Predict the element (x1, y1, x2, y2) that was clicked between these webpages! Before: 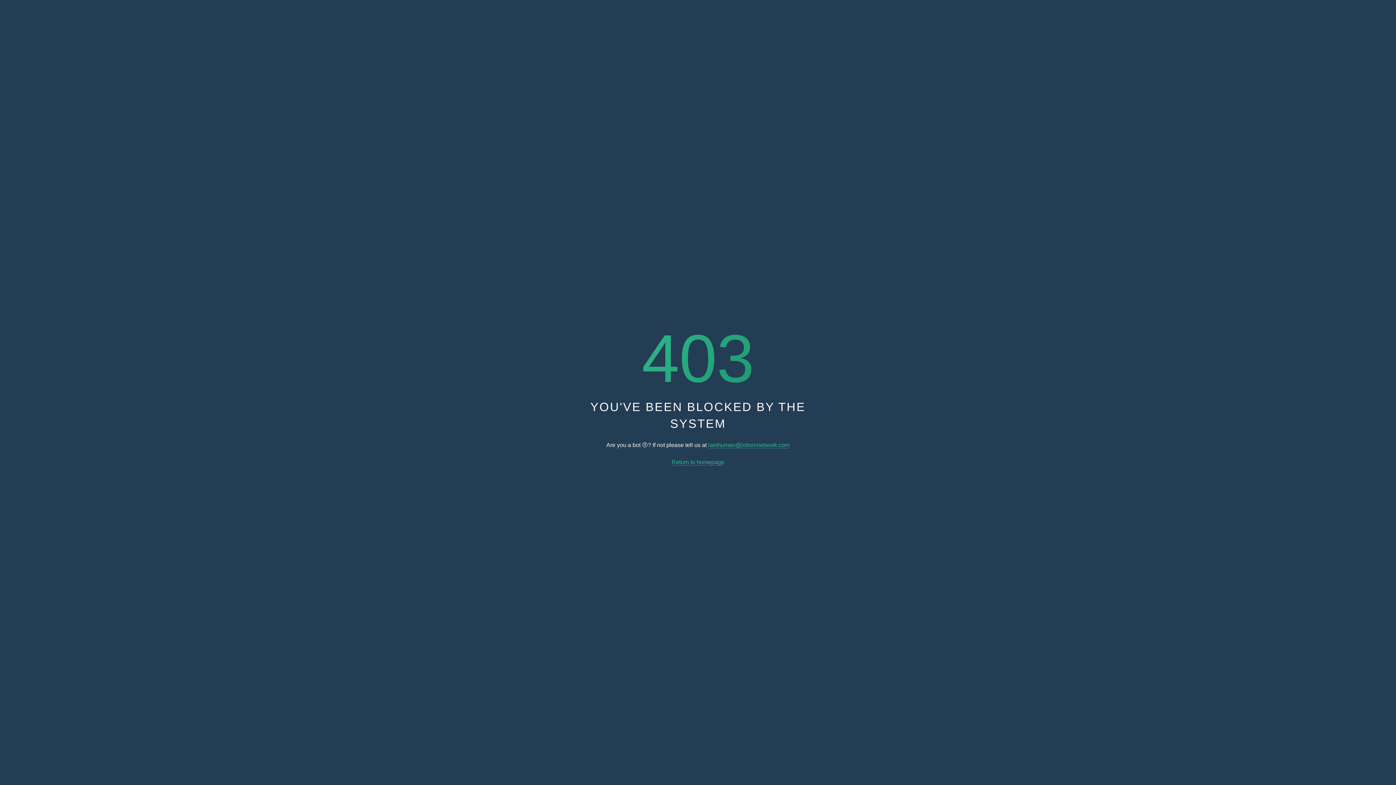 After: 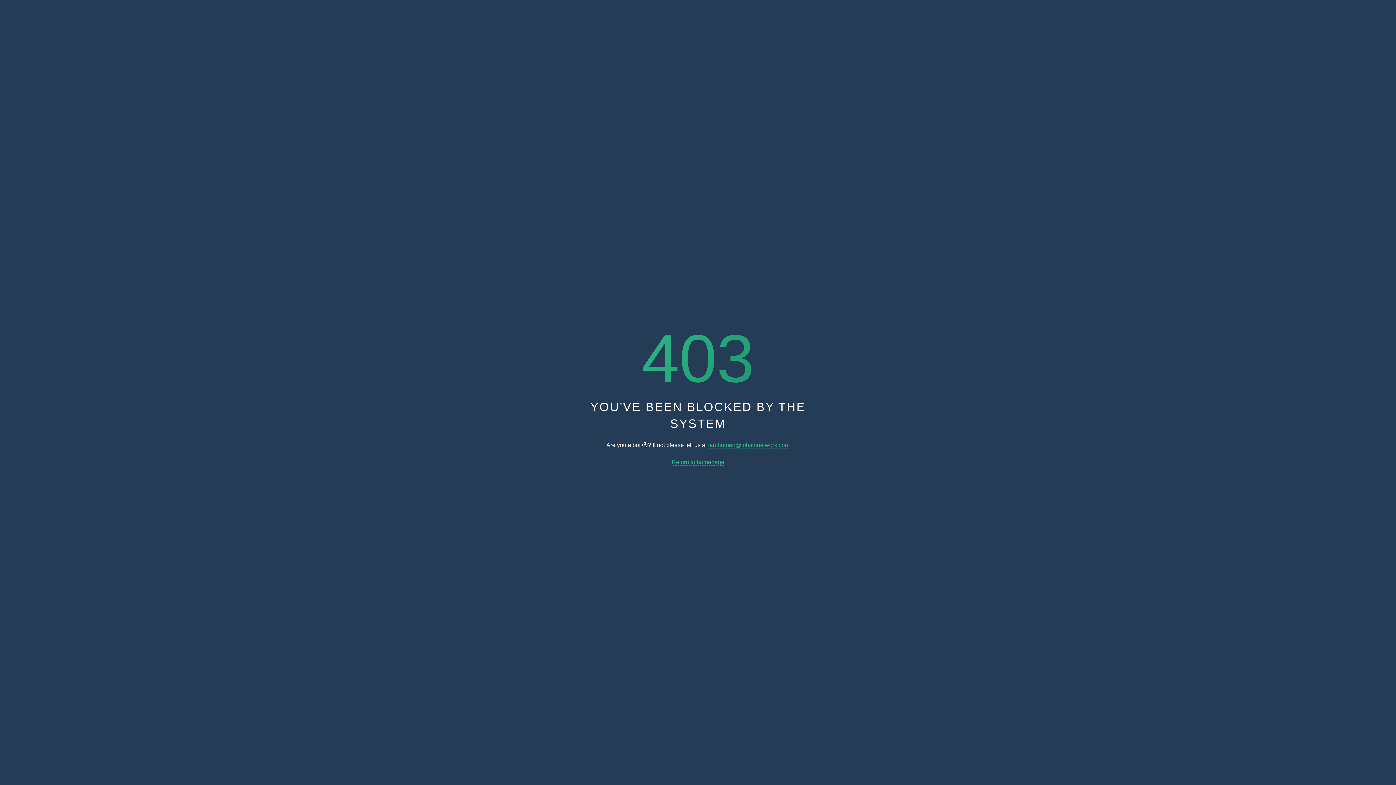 Action: label: Return to homepage bbox: (671, 459, 724, 465)